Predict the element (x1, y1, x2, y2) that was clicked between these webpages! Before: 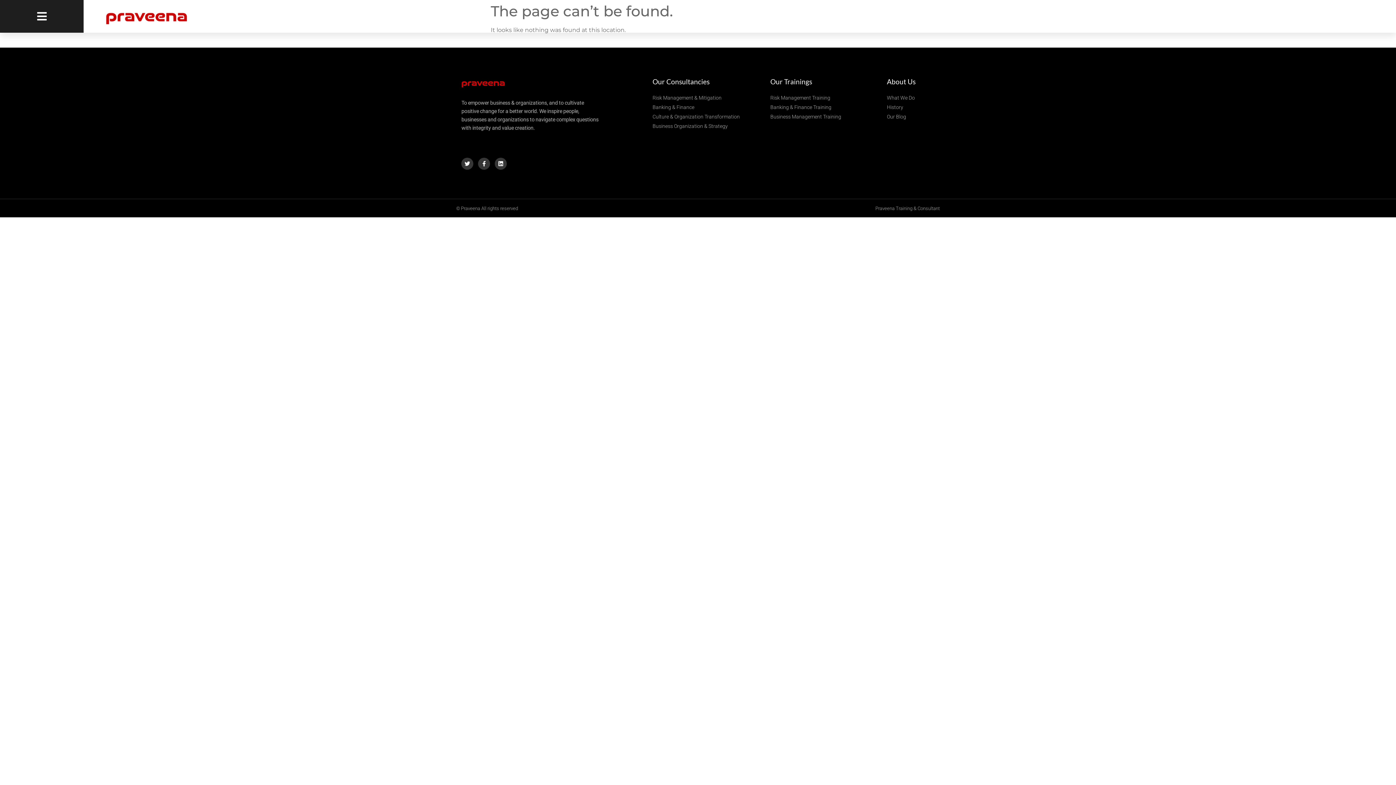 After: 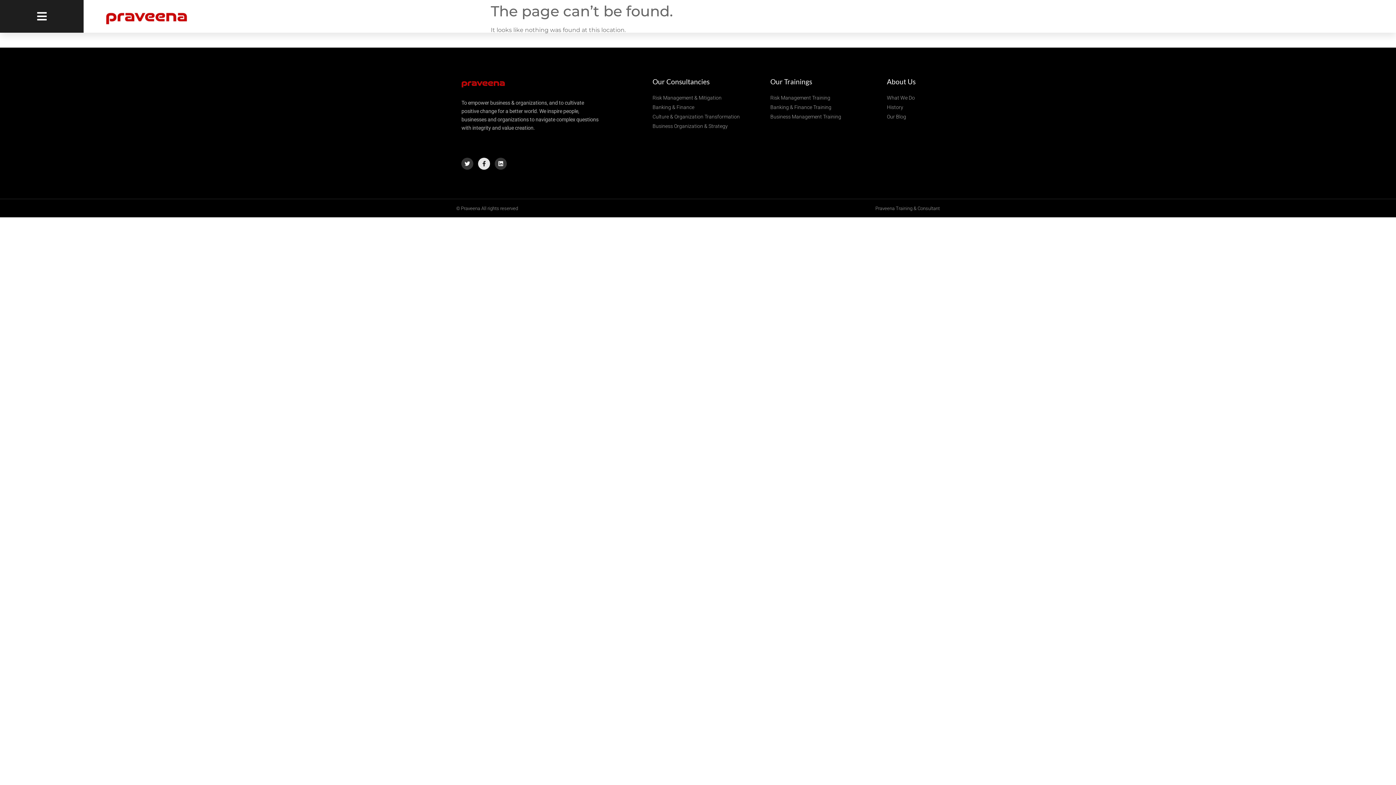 Action: label: Facebook-f bbox: (478, 157, 490, 169)